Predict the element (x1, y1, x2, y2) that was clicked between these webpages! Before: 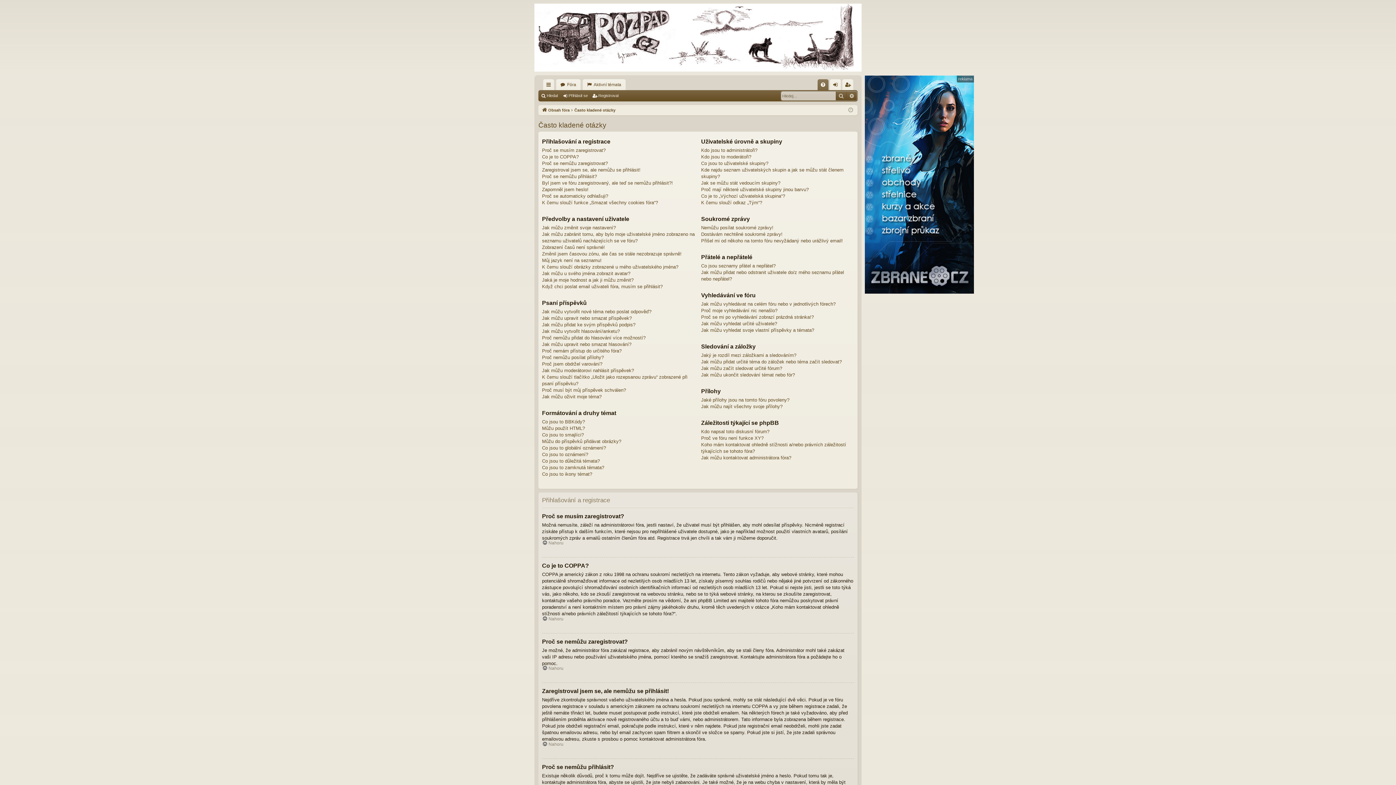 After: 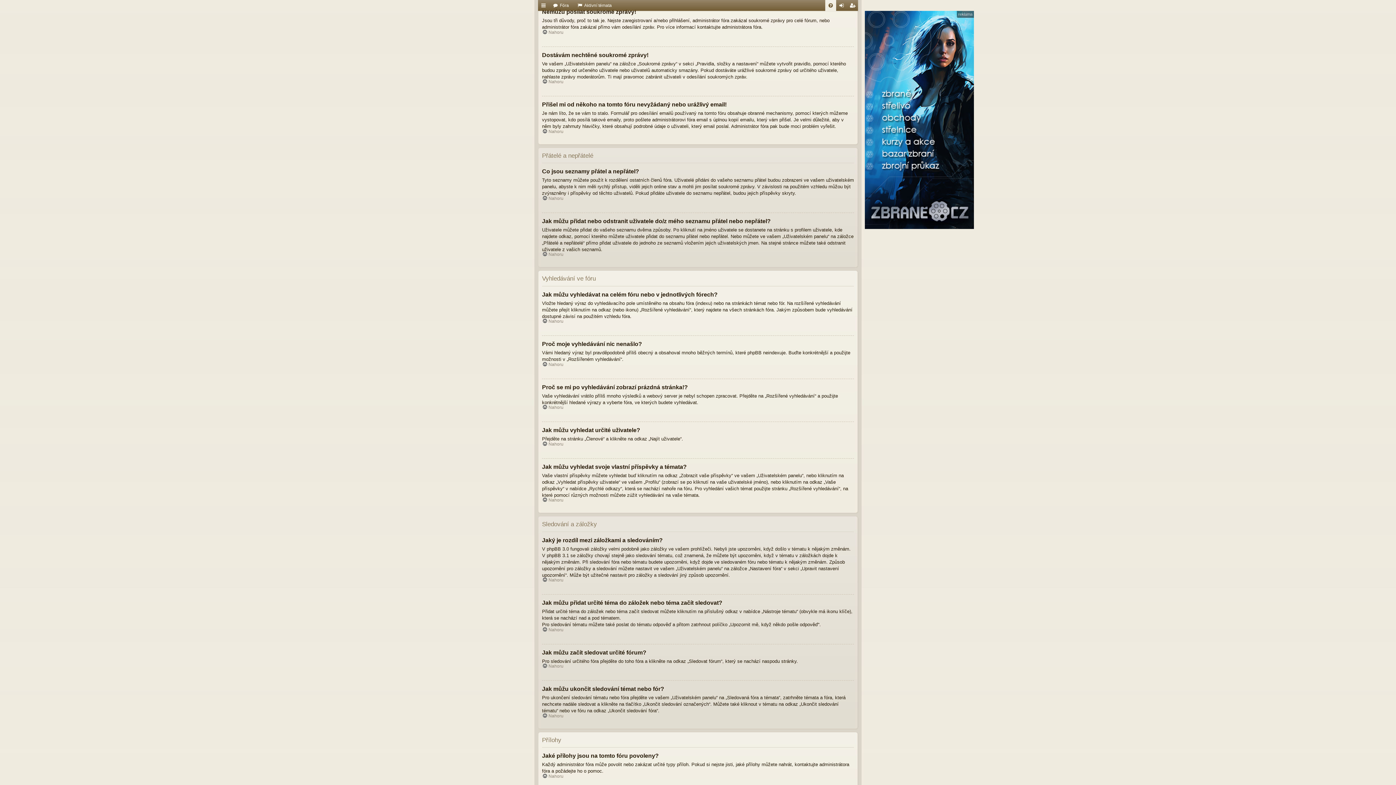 Action: bbox: (701, 224, 773, 231) label: Nemůžu posílat soukromé zprávy!